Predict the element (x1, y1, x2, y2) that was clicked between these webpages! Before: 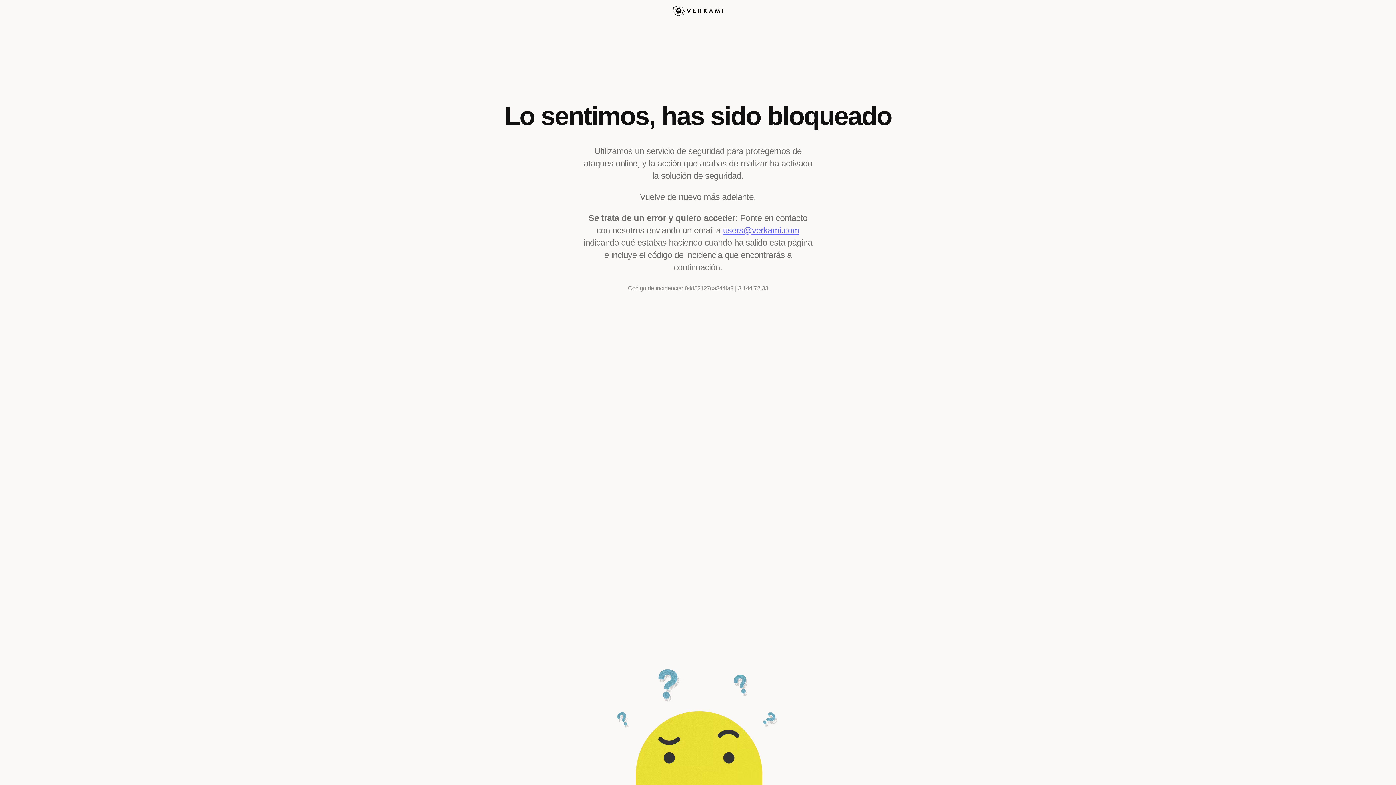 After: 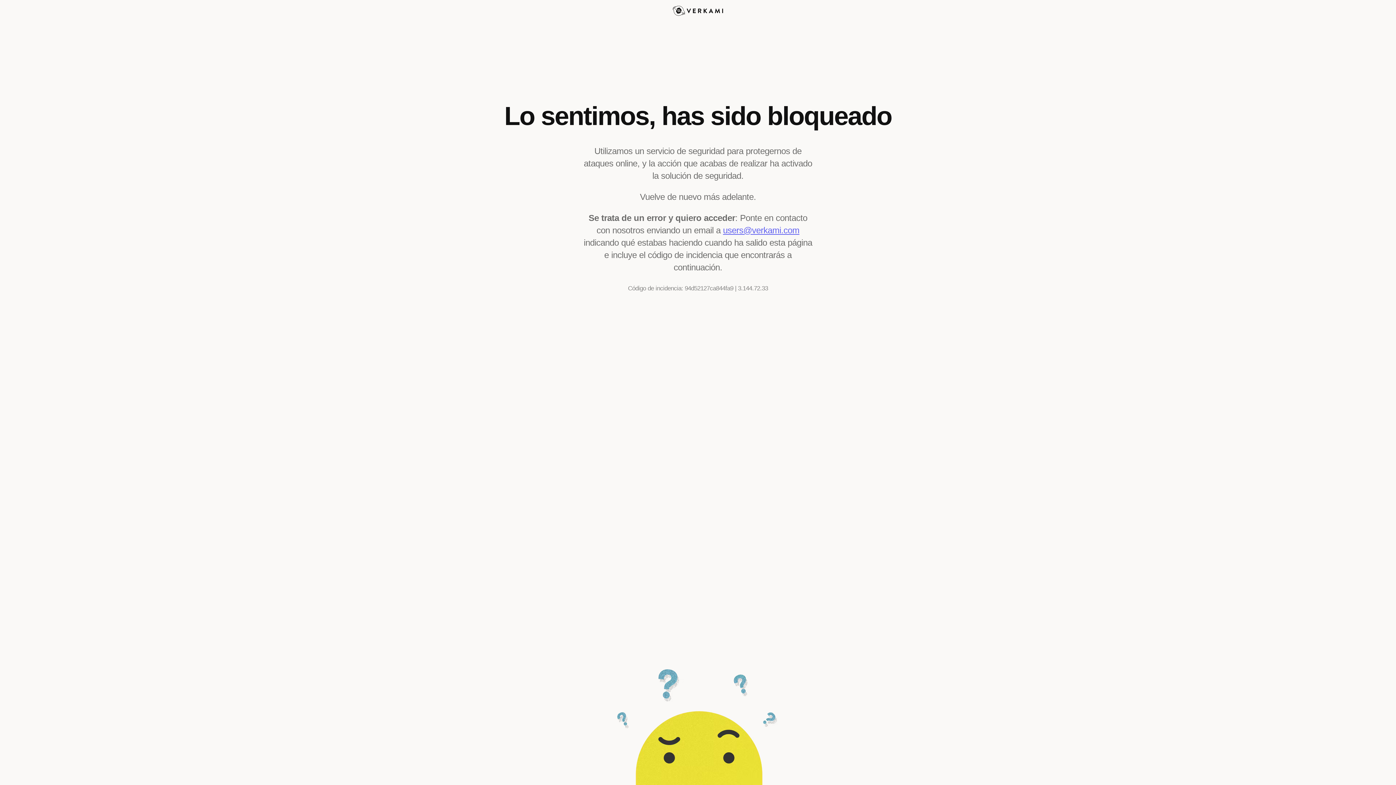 Action: bbox: (723, 225, 799, 235) label: users@verkami.com